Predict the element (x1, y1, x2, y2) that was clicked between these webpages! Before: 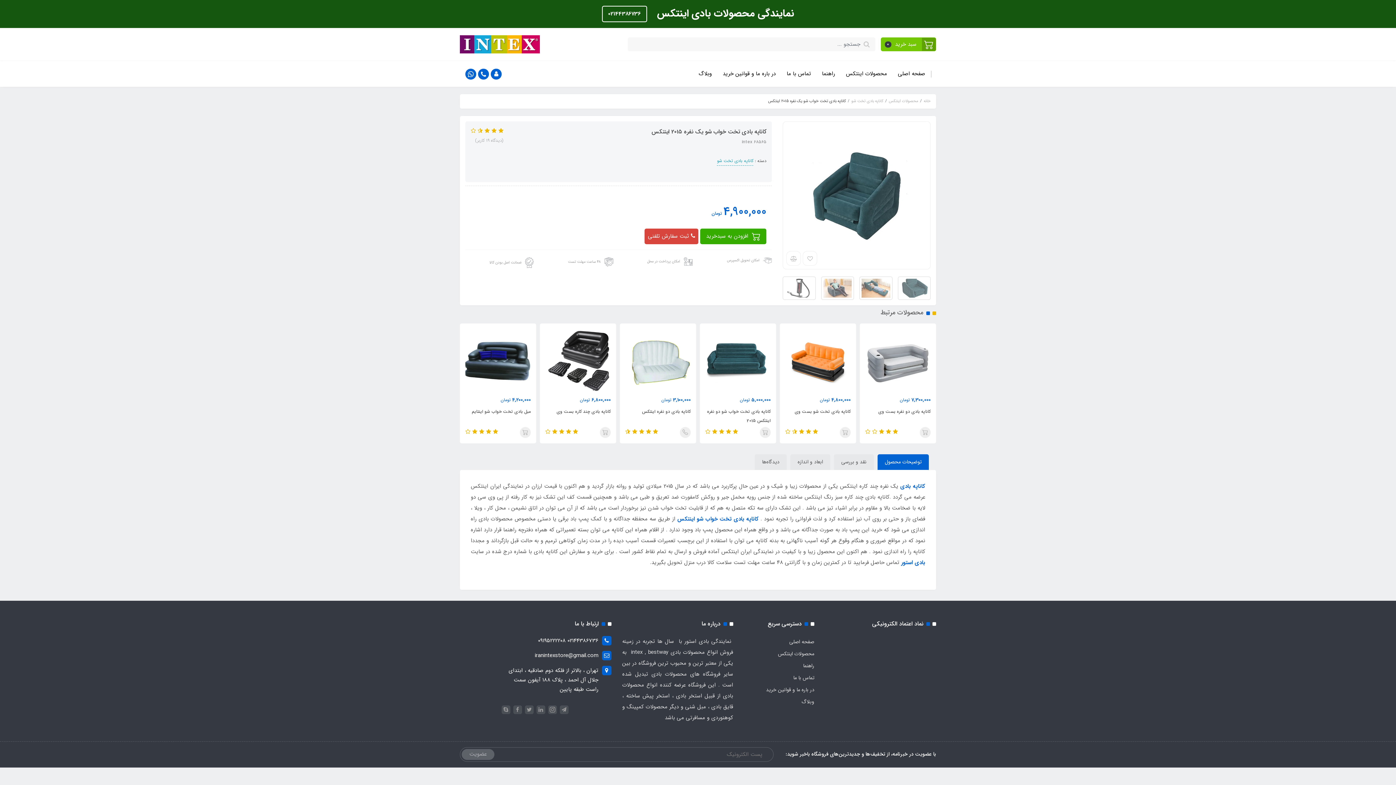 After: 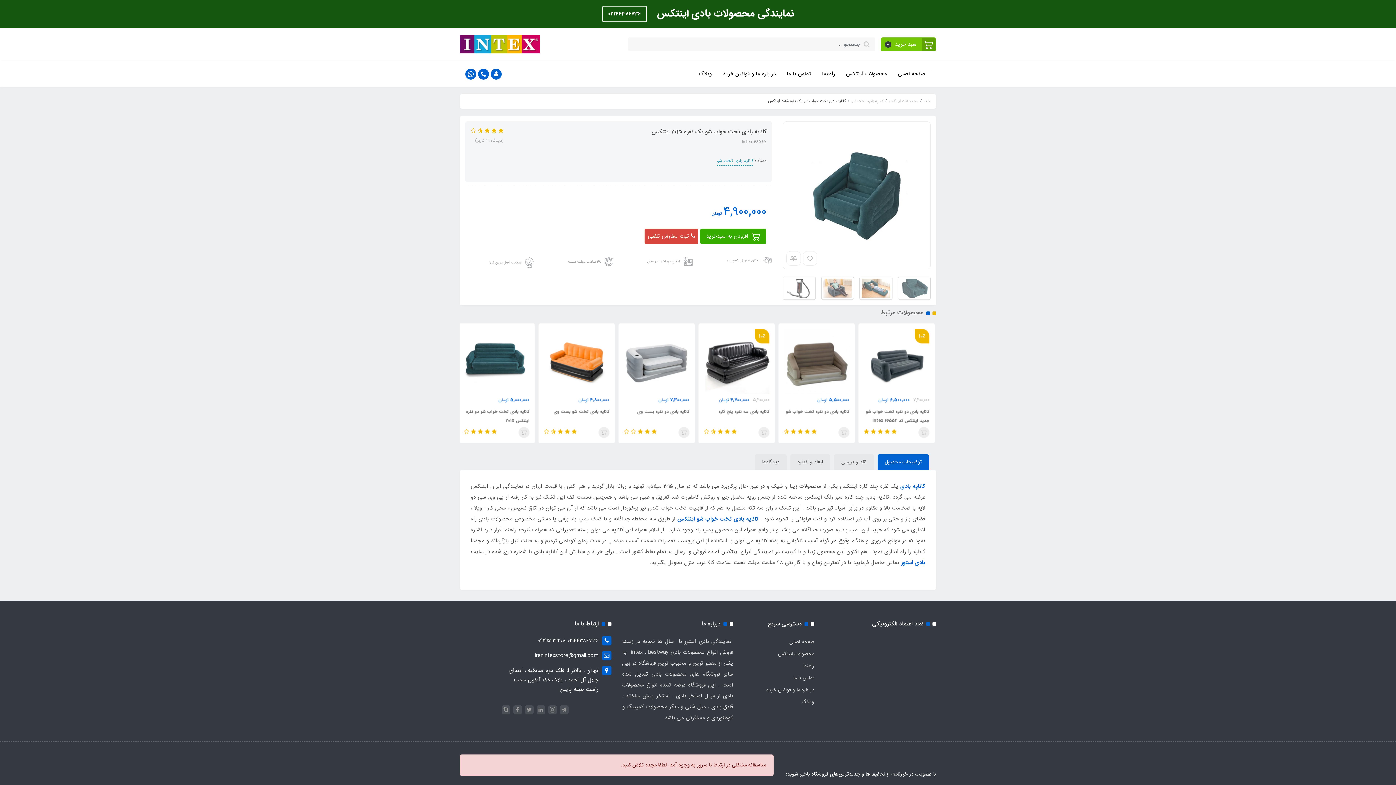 Action: bbox: (461, 749, 494, 760) label: عضویت